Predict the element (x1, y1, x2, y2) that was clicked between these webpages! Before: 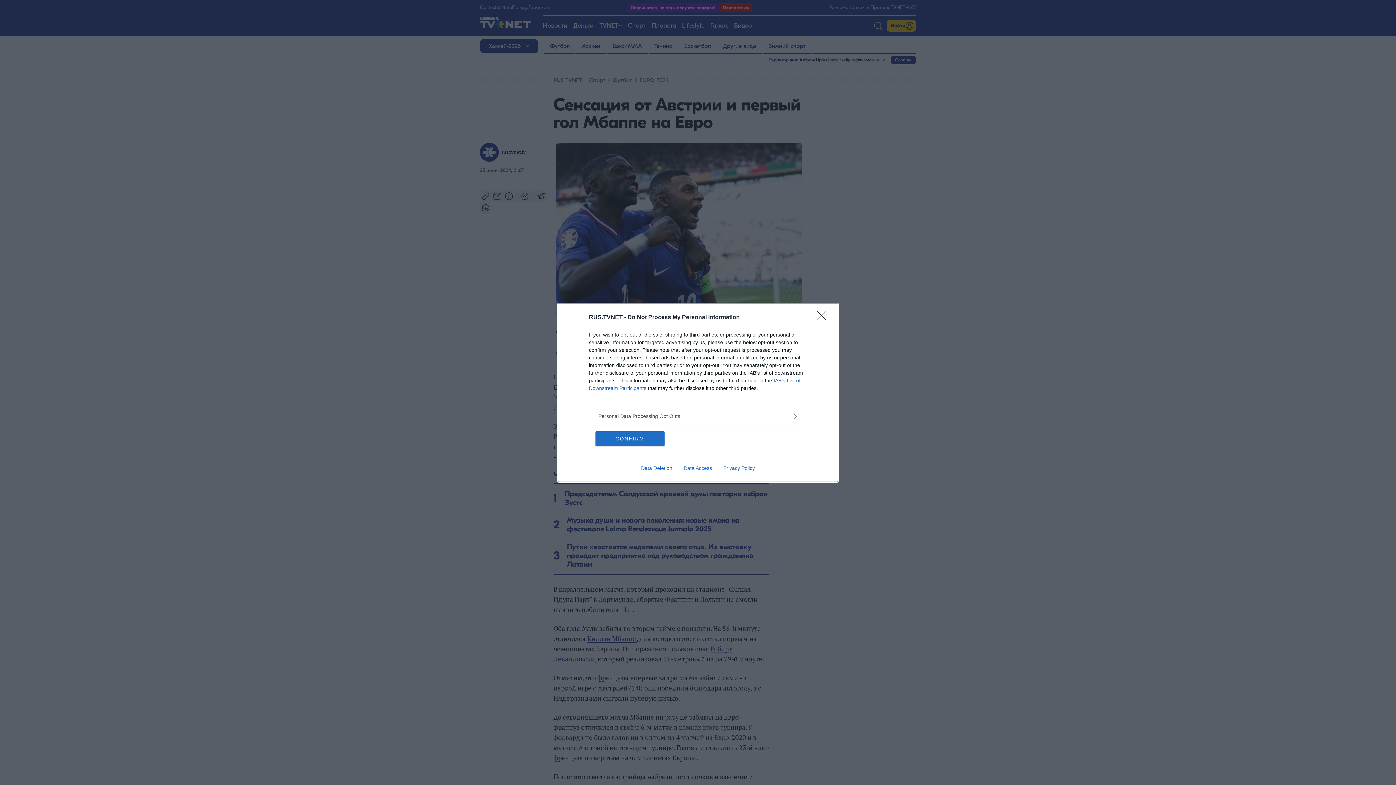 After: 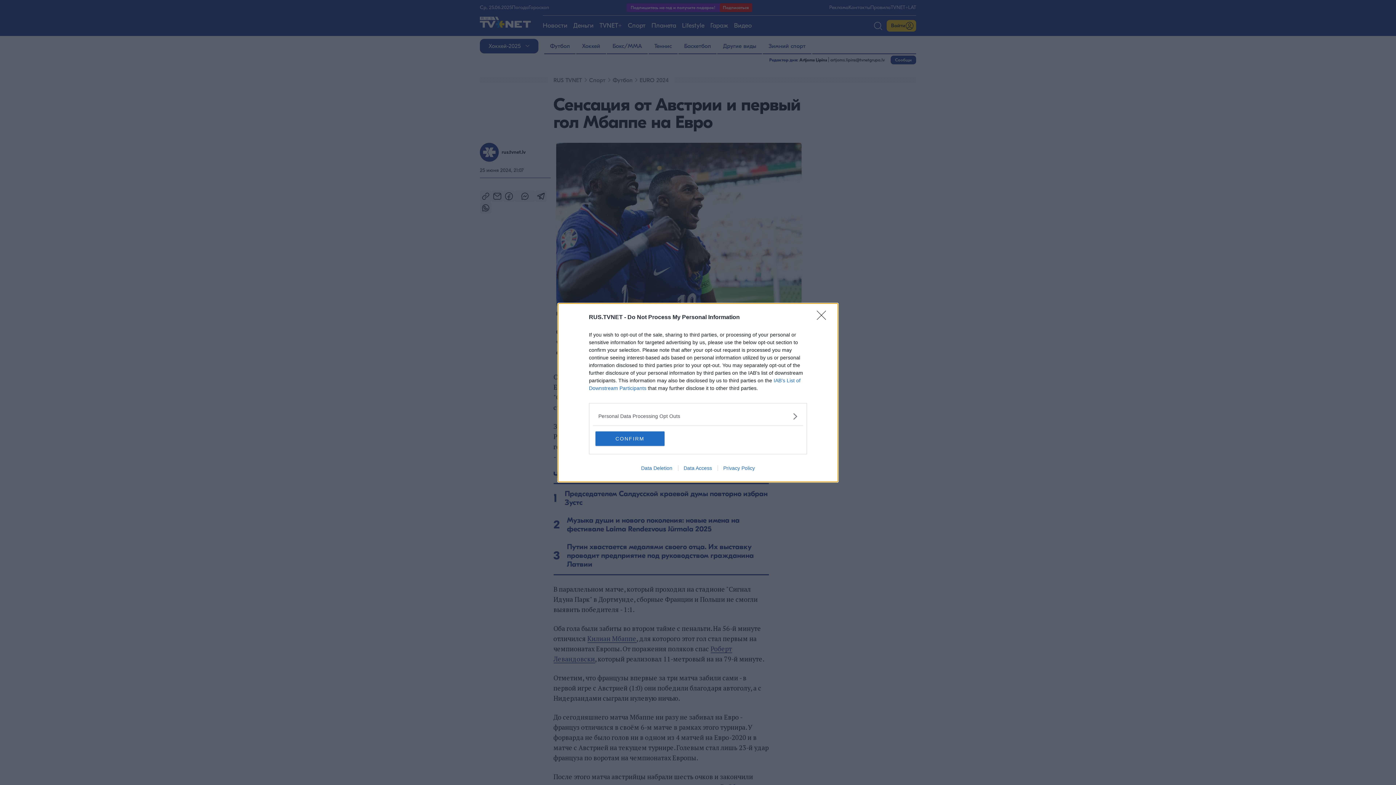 Action: bbox: (678, 465, 717, 471) label: Data Access